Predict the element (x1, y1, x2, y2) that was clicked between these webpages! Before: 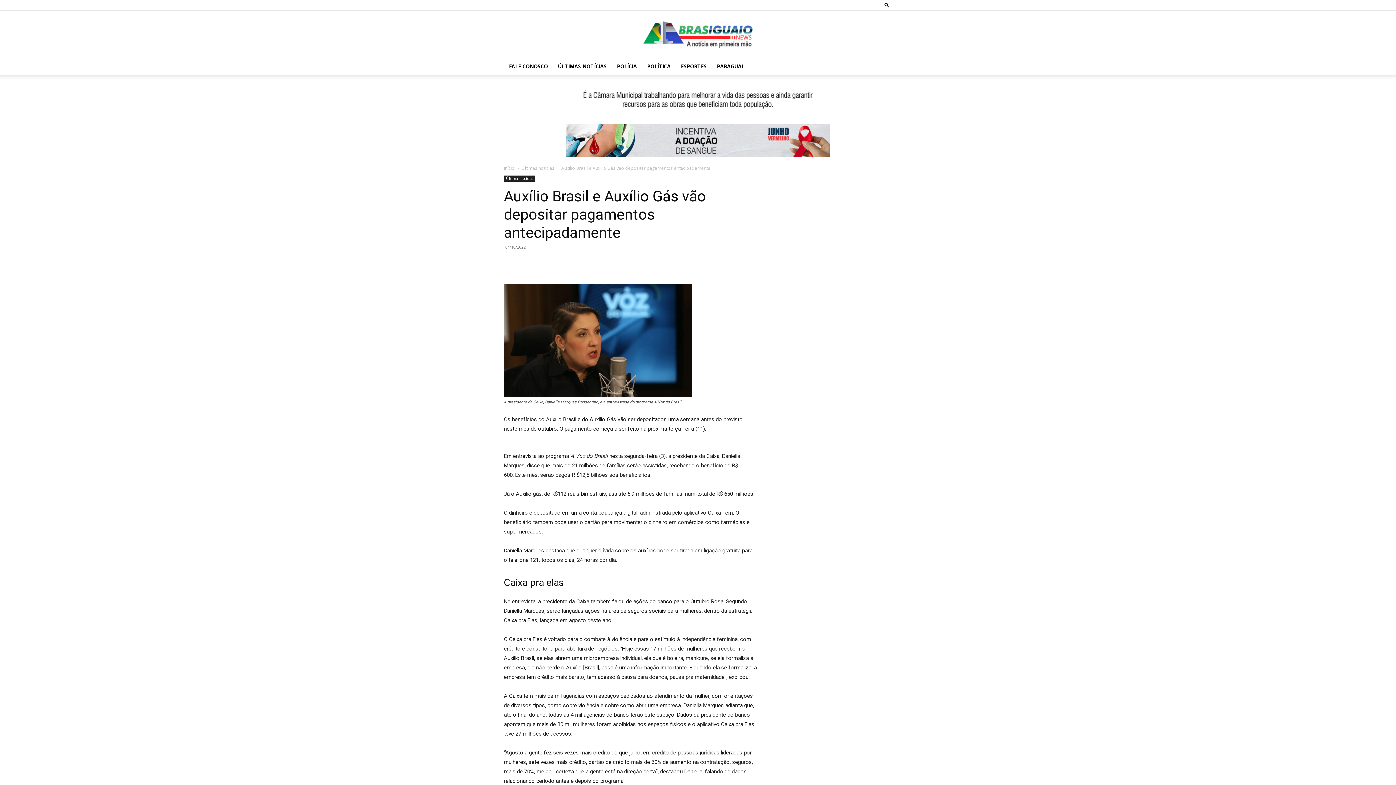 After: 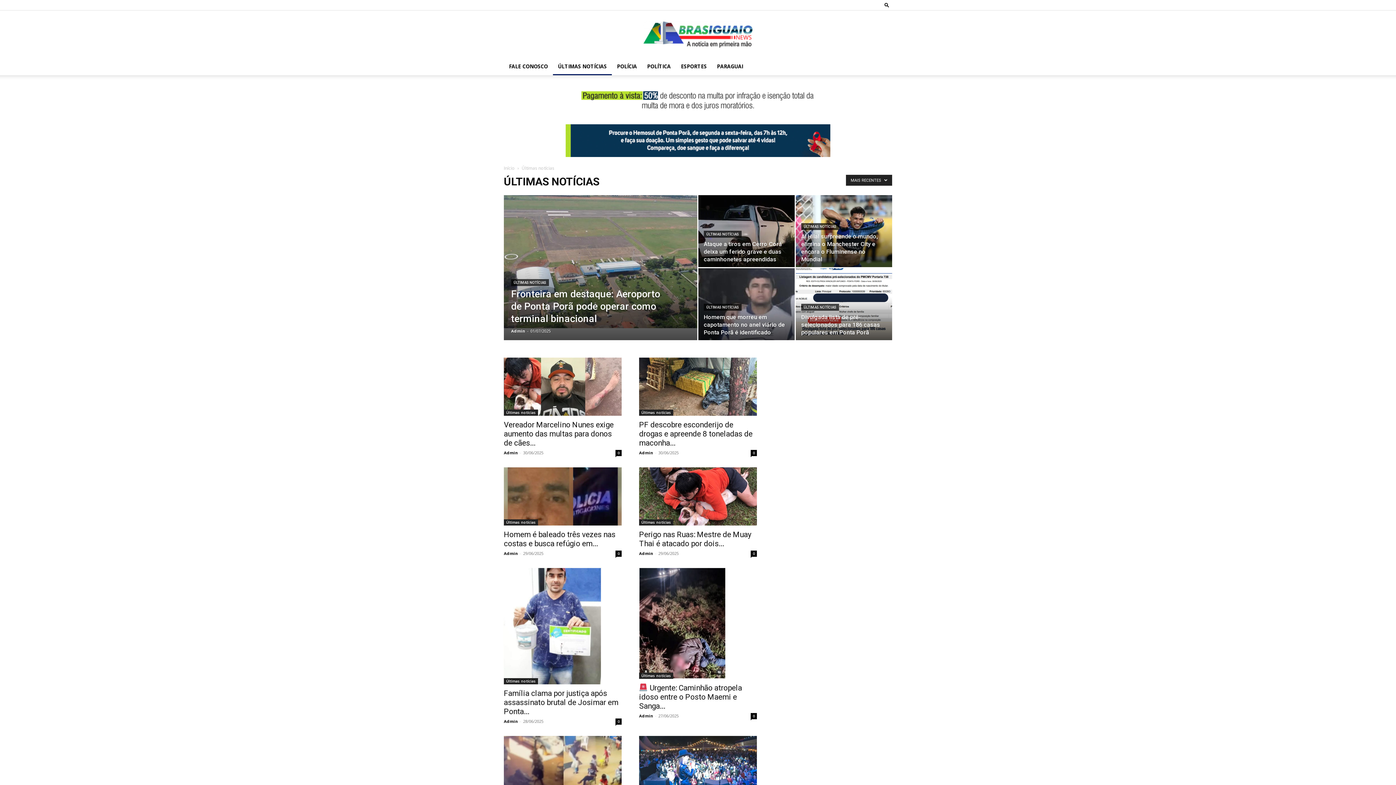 Action: label: Últimas notícias bbox: (521, 165, 554, 171)